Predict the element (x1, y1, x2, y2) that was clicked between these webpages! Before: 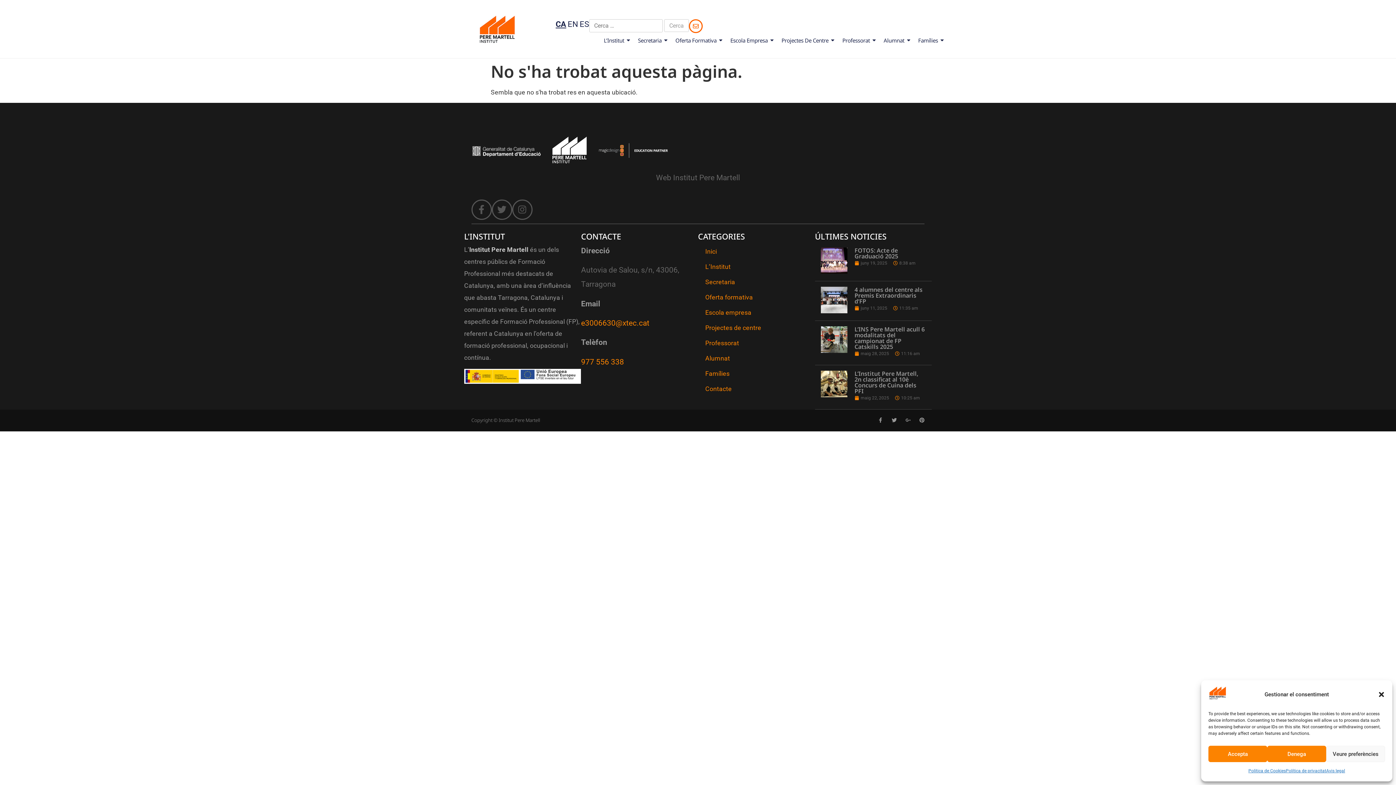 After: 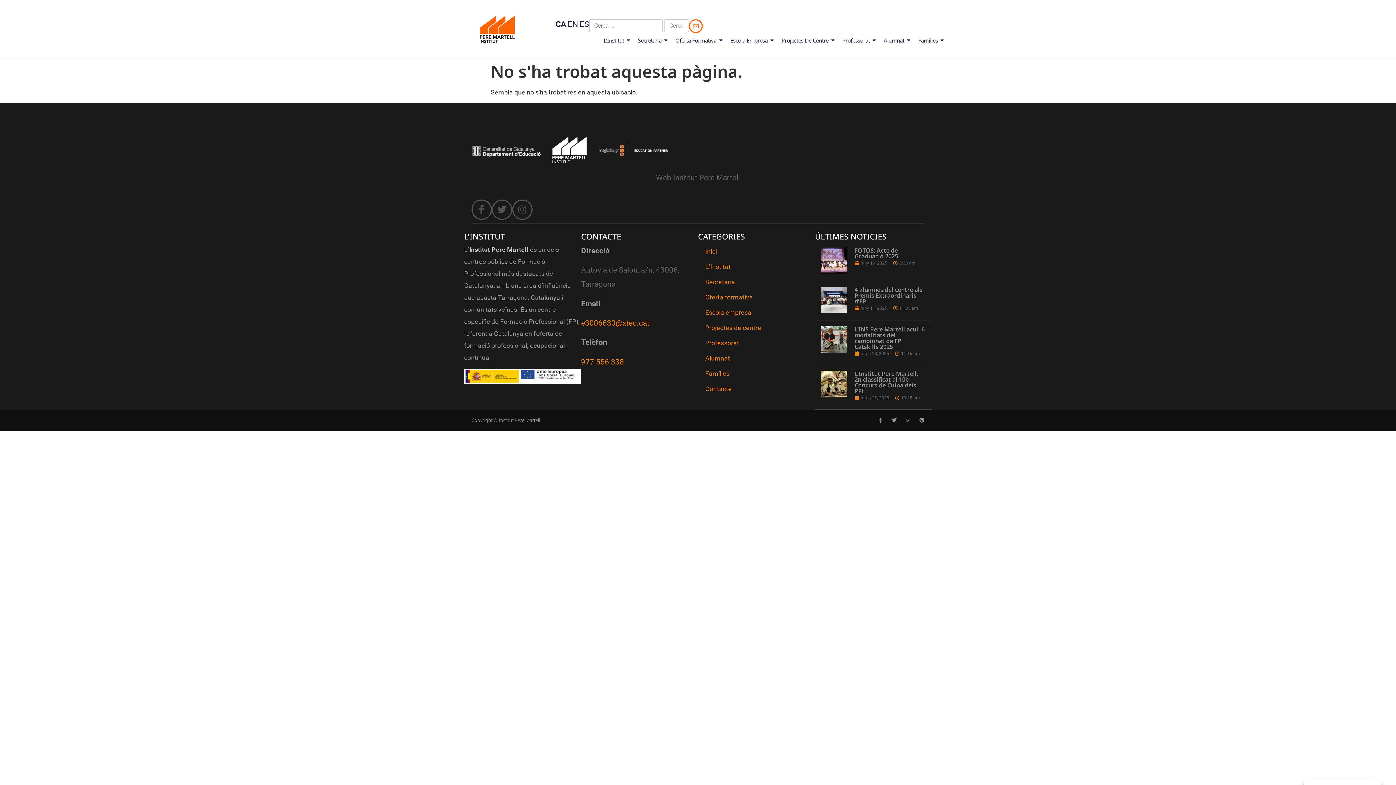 Action: bbox: (1378, 691, 1385, 698) label: Tanca la finestra